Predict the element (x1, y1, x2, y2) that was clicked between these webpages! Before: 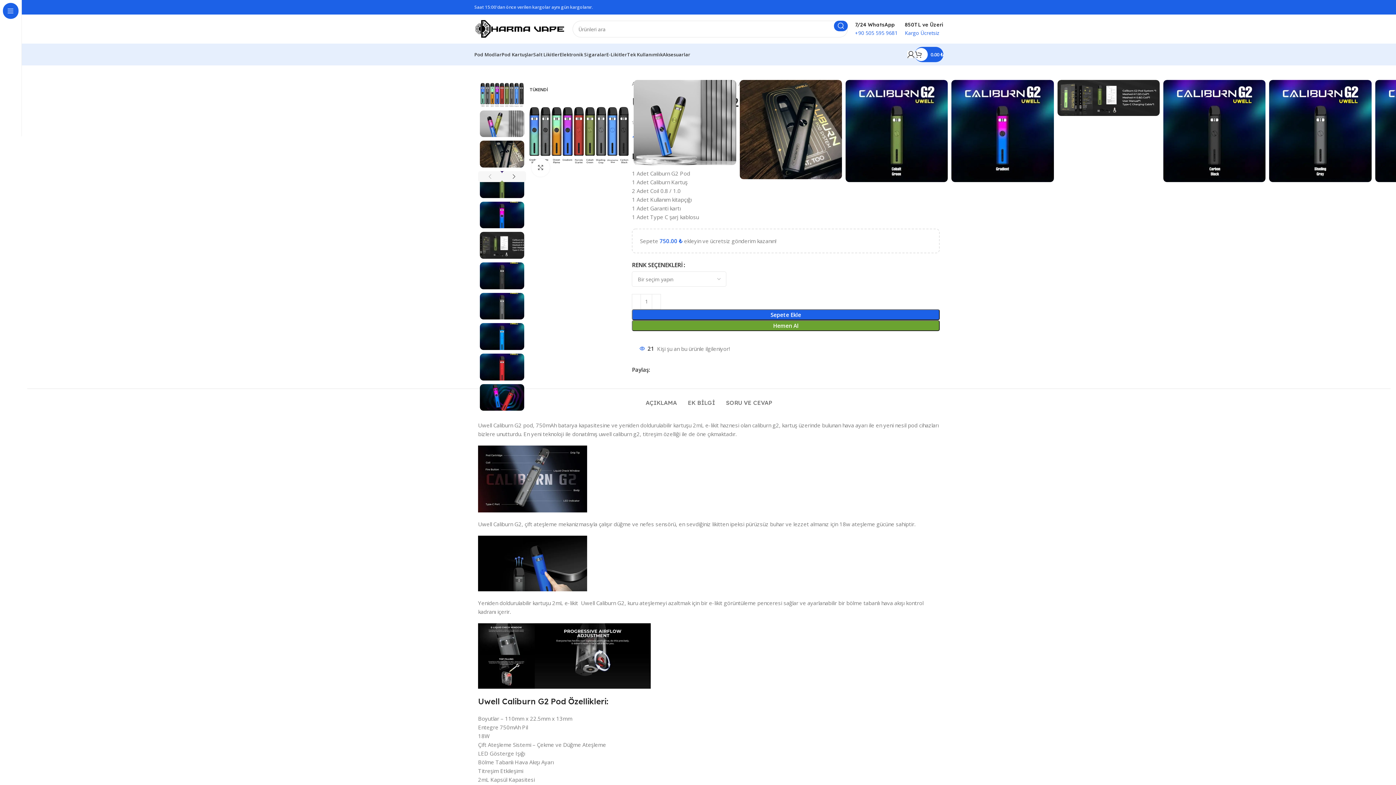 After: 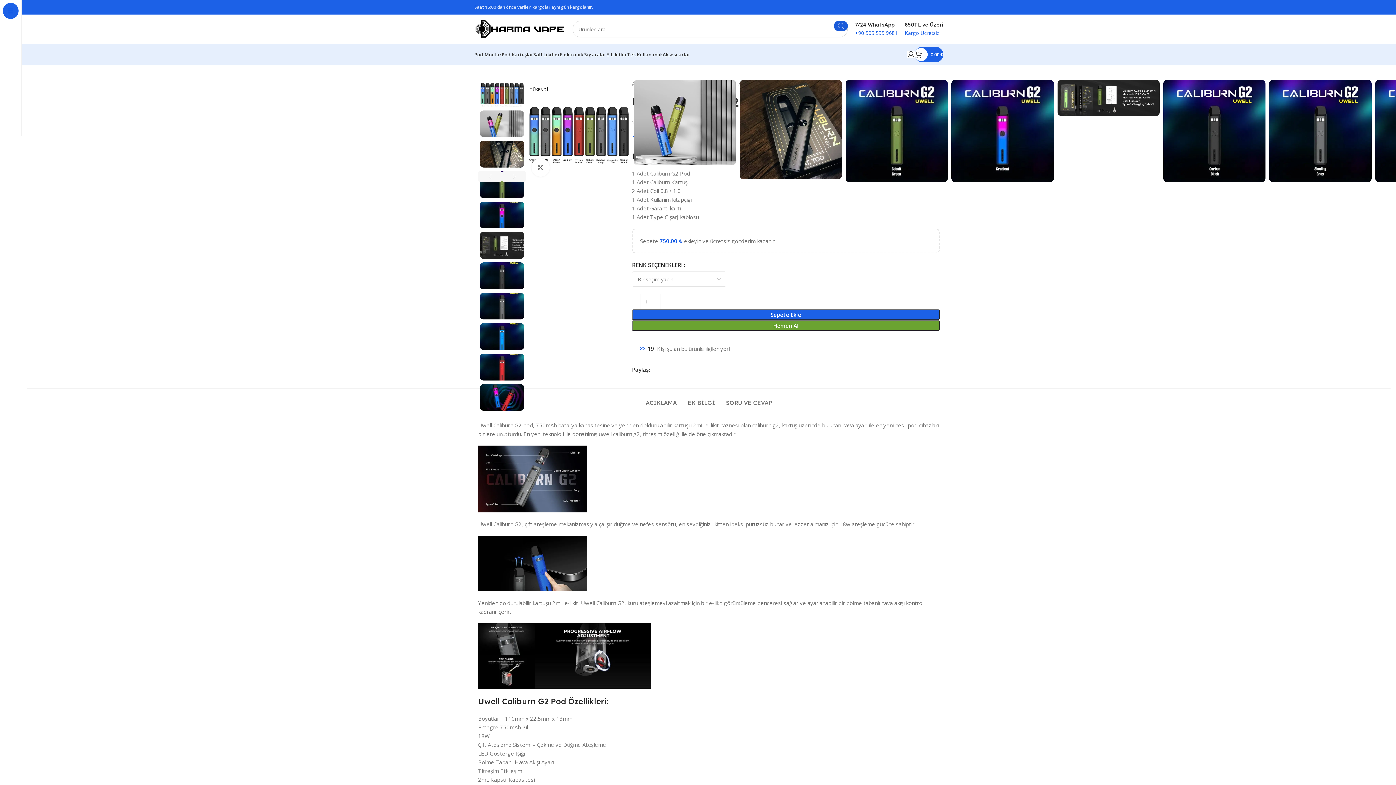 Action: bbox: (834, 20, 848, 31) label: Arama 